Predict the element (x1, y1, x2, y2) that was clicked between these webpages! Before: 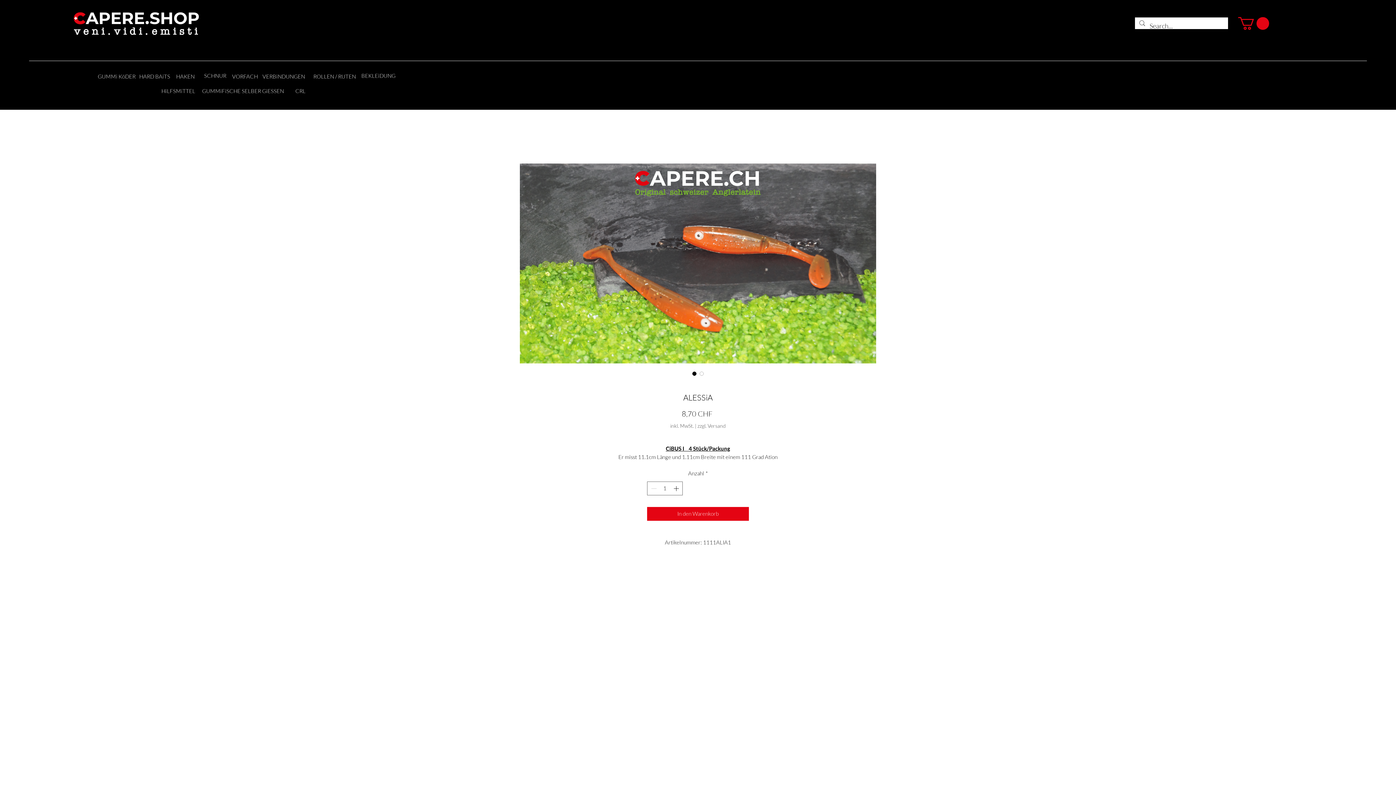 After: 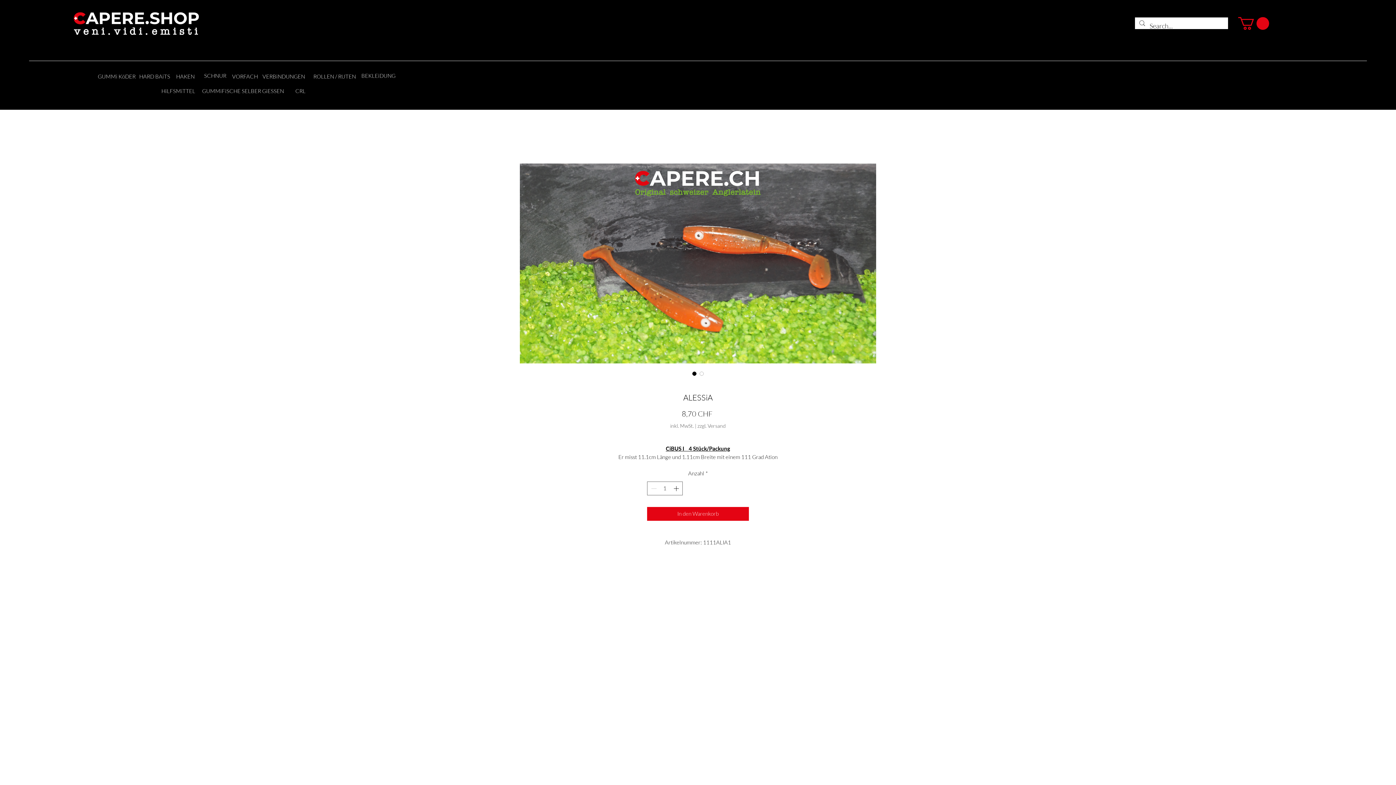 Action: label: zzgl. Versand bbox: (697, 422, 726, 428)